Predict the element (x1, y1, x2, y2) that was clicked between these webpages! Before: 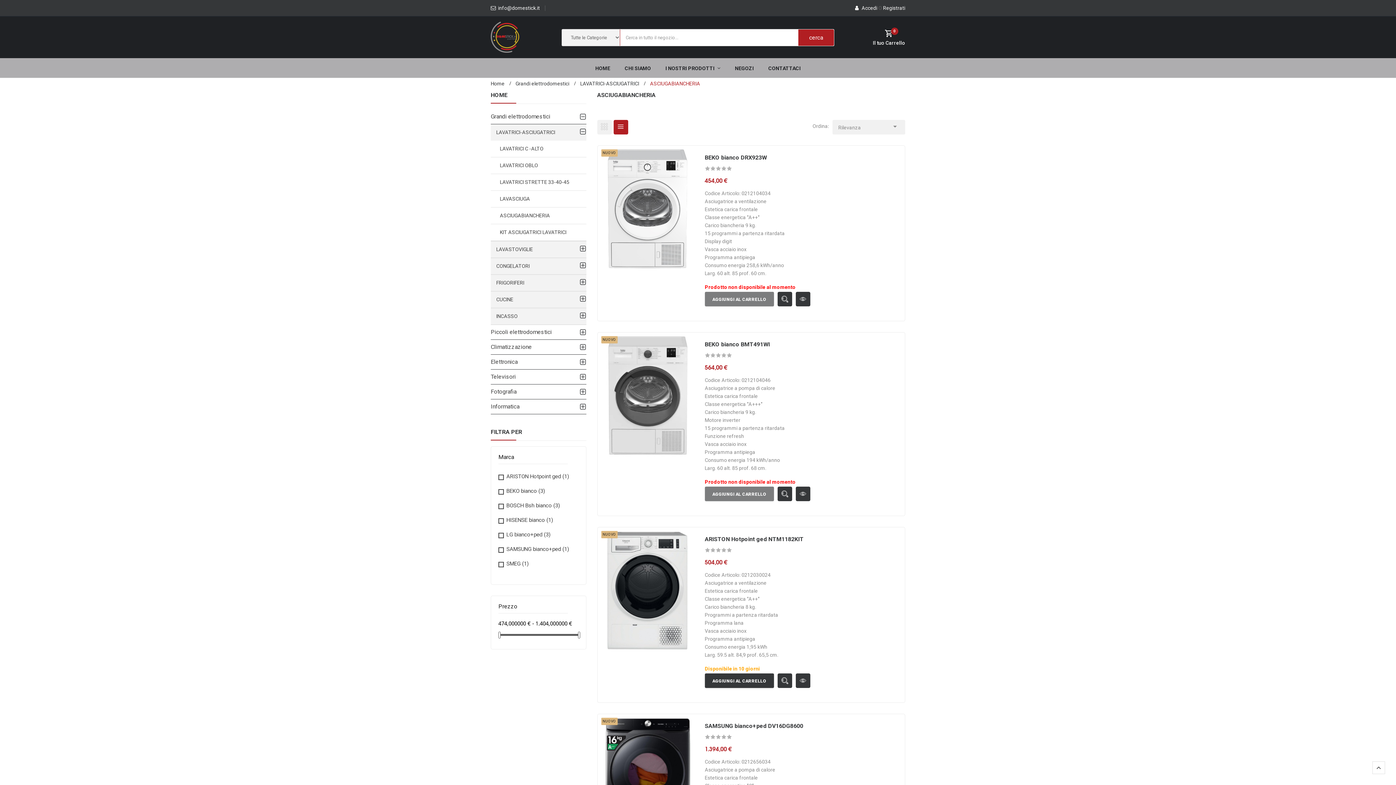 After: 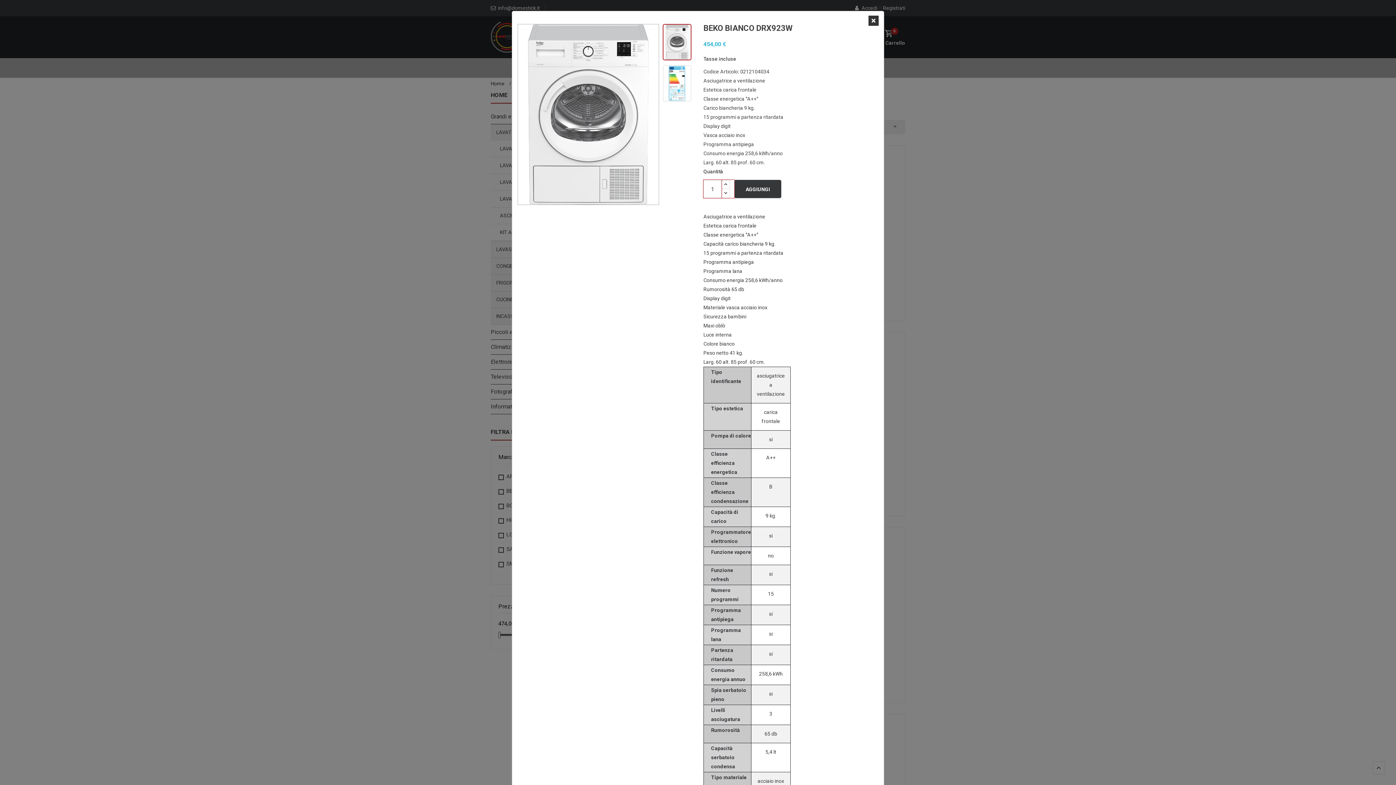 Action: bbox: (777, 292, 792, 306)